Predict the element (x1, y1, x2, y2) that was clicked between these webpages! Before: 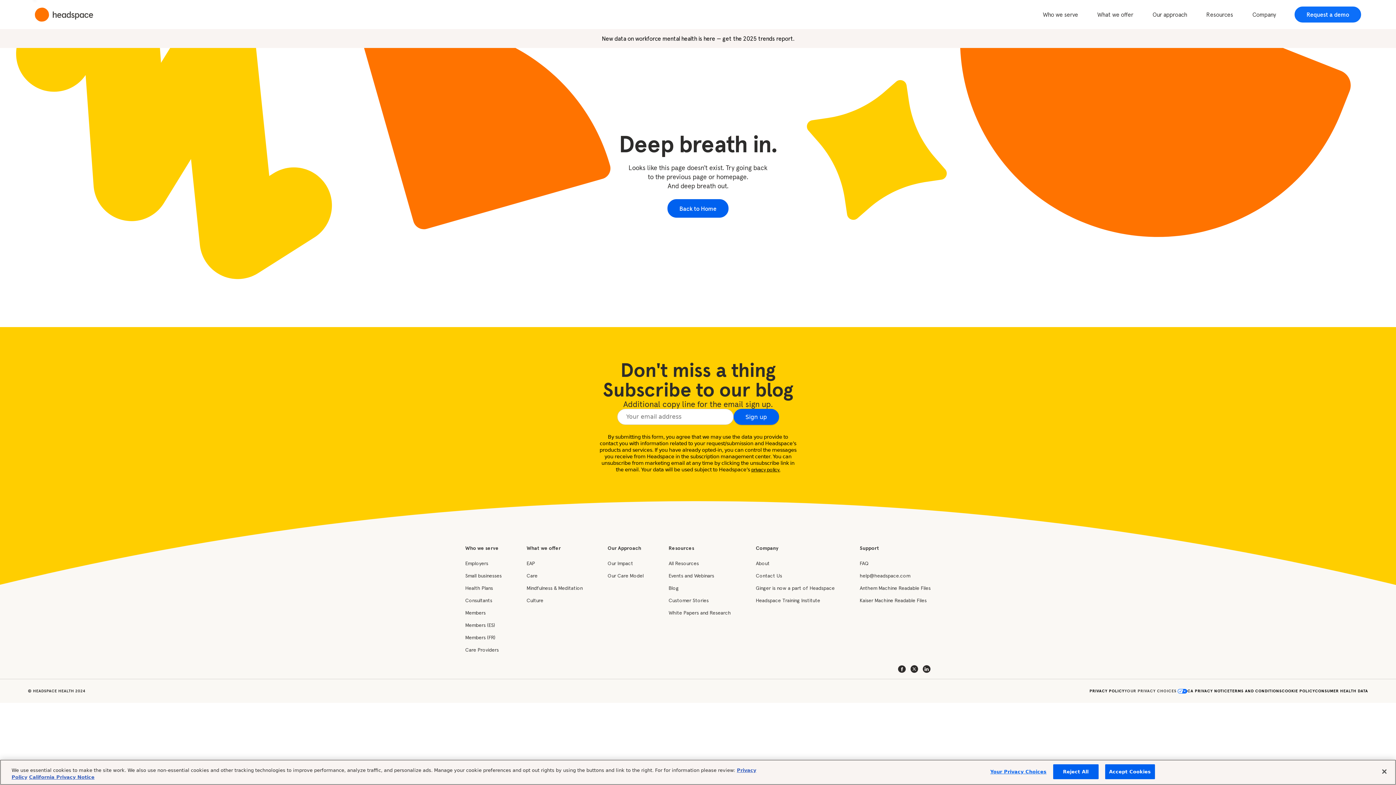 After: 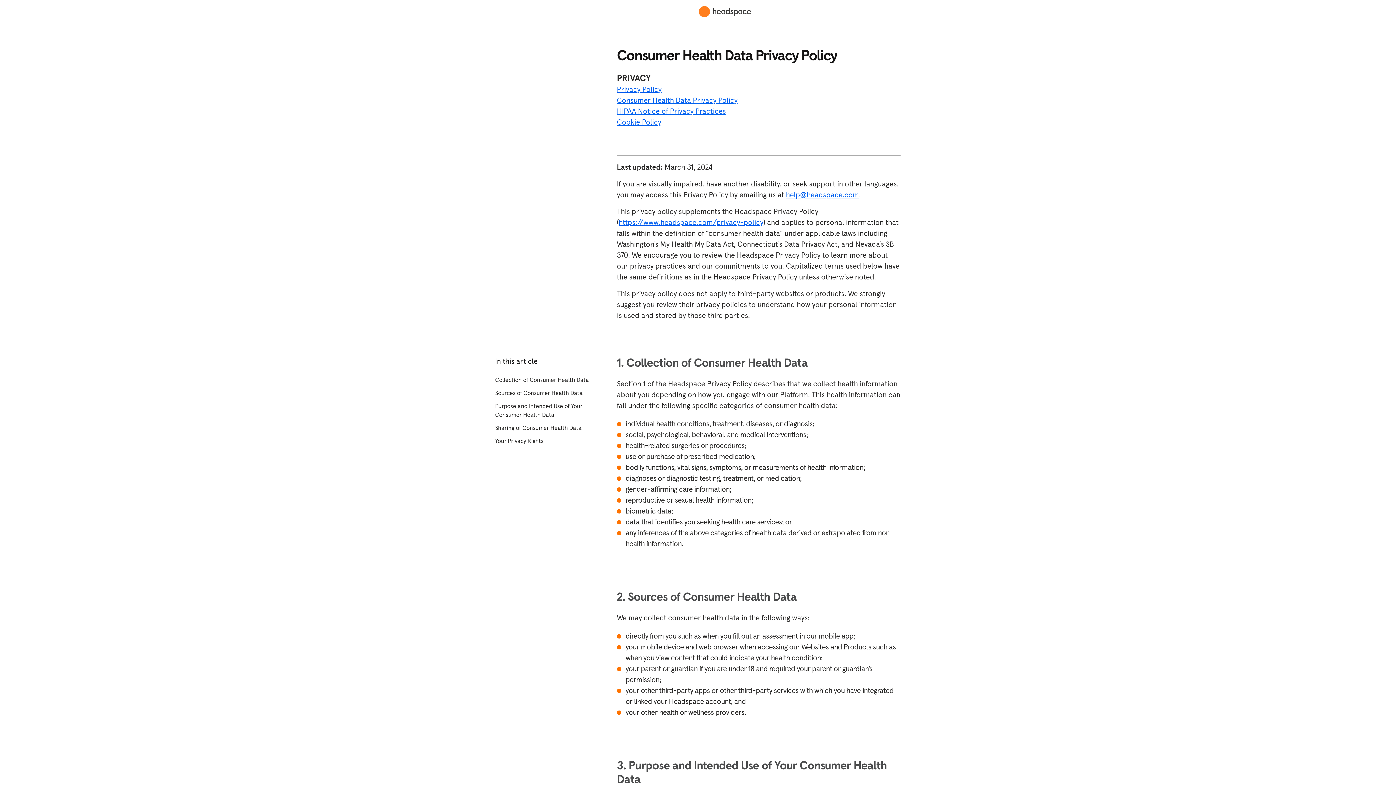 Action: label: CONSUMER HEALTH DATA bbox: (1315, 688, 1368, 694)